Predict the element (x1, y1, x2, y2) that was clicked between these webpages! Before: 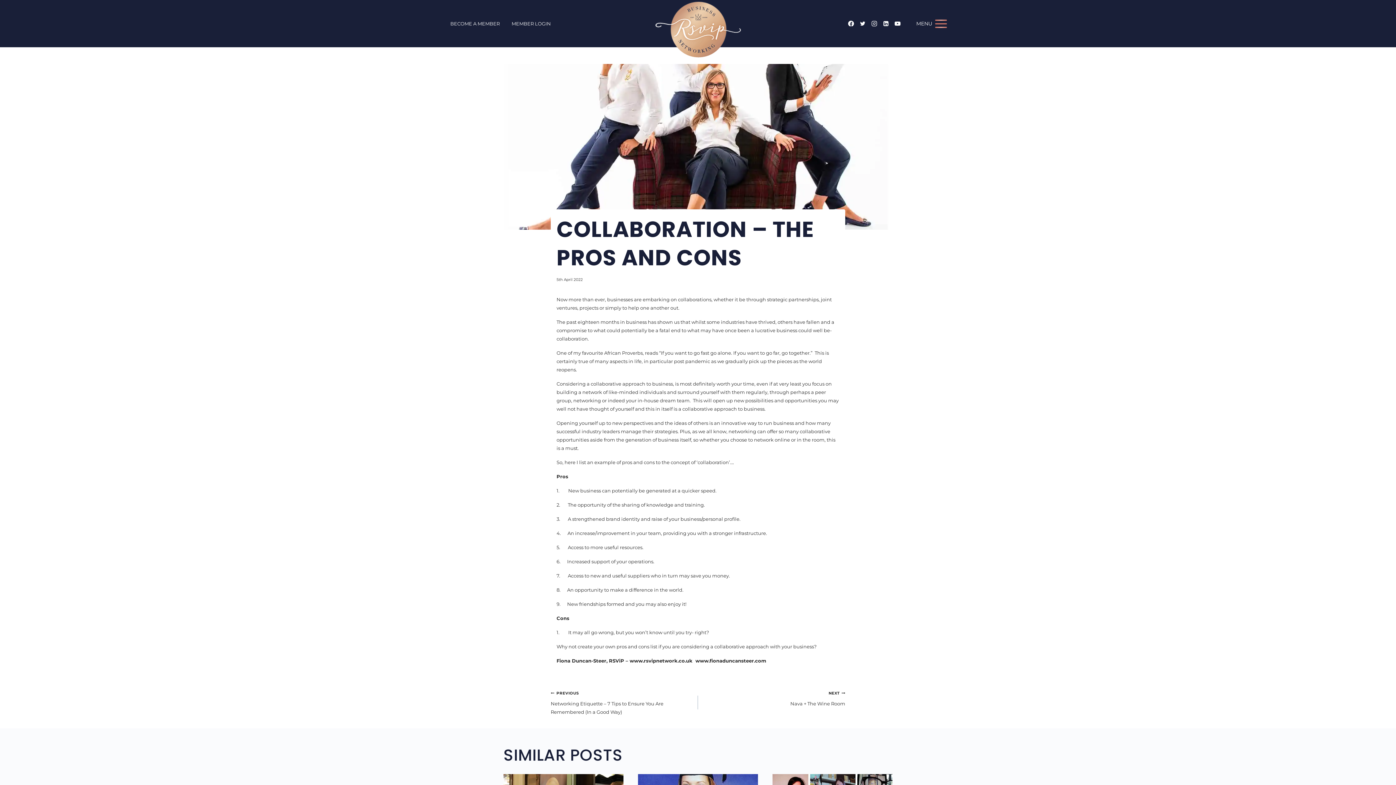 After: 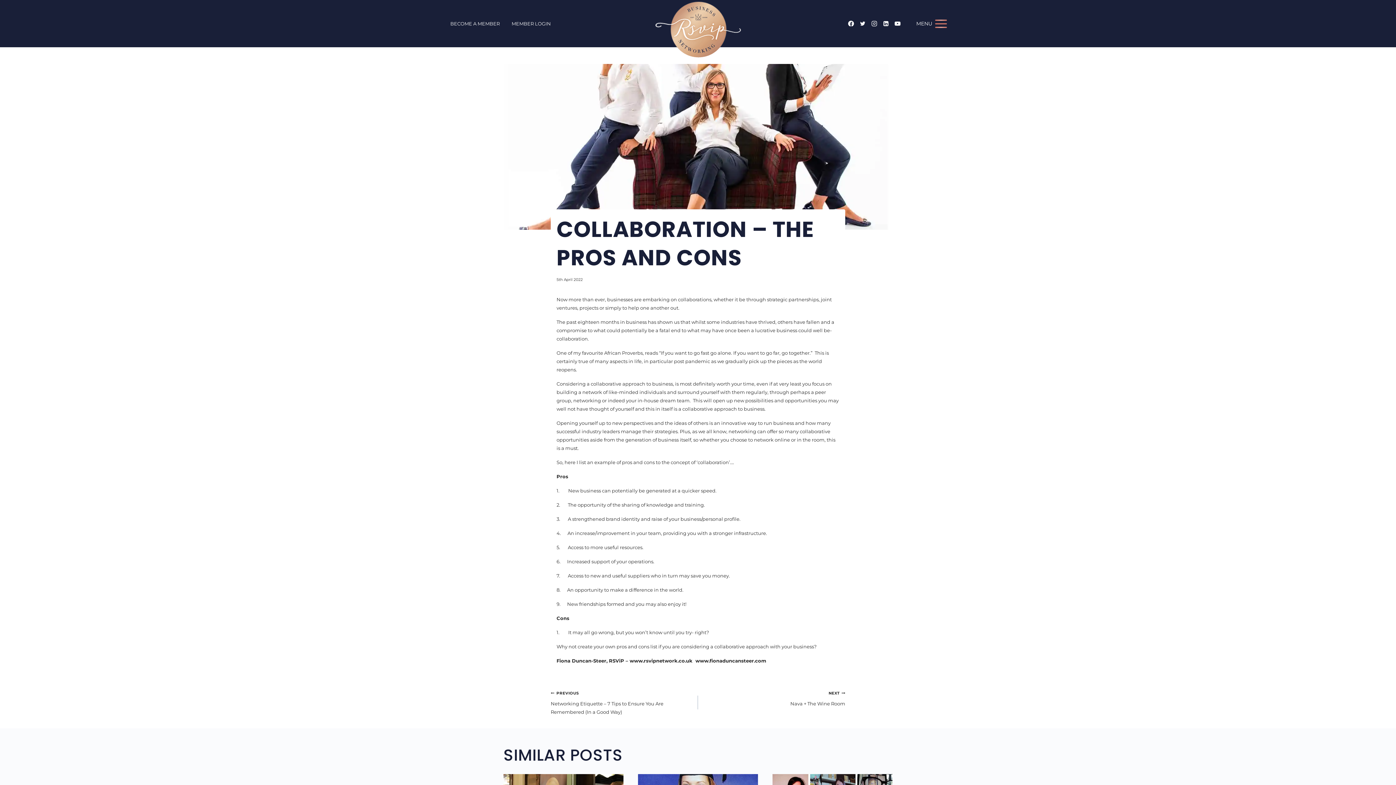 Action: label: Linkedin bbox: (880, 17, 892, 29)